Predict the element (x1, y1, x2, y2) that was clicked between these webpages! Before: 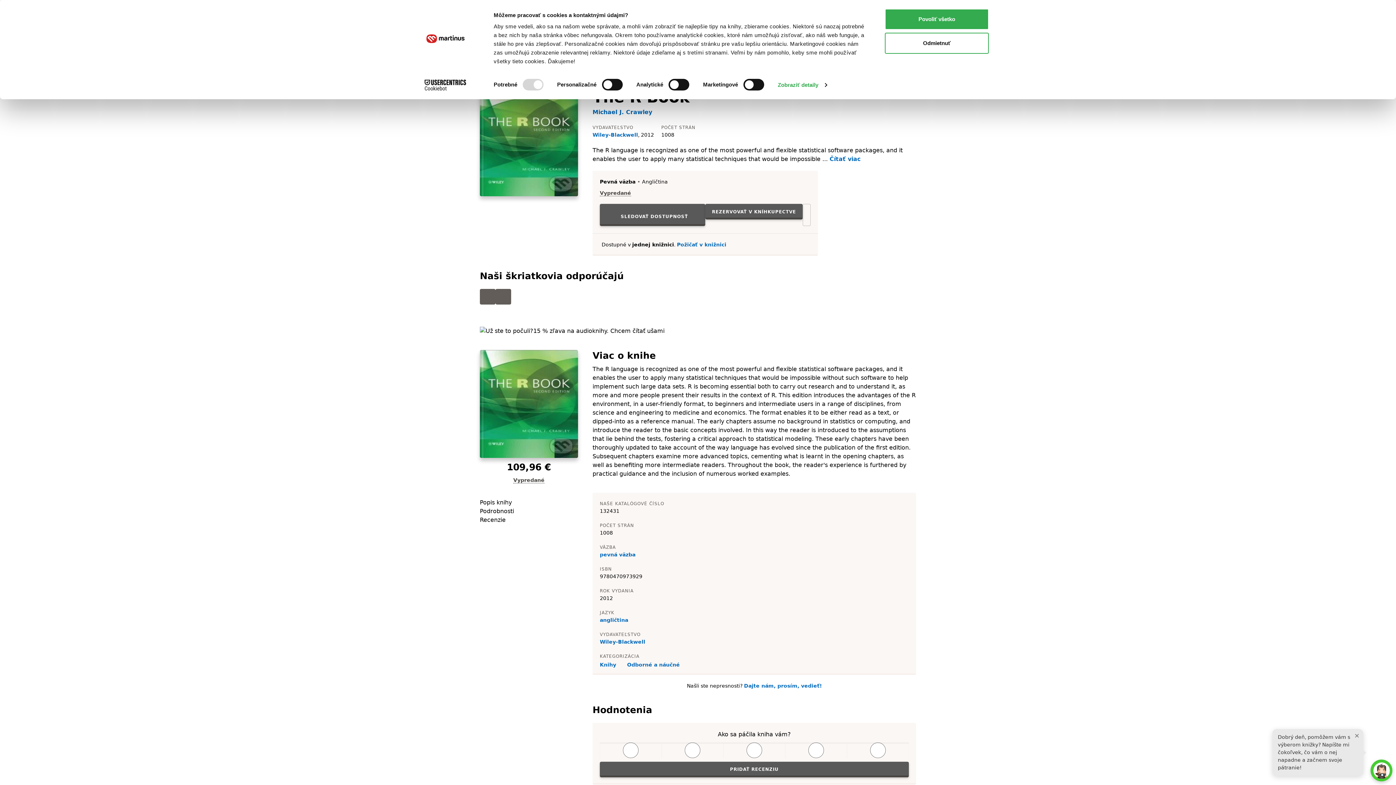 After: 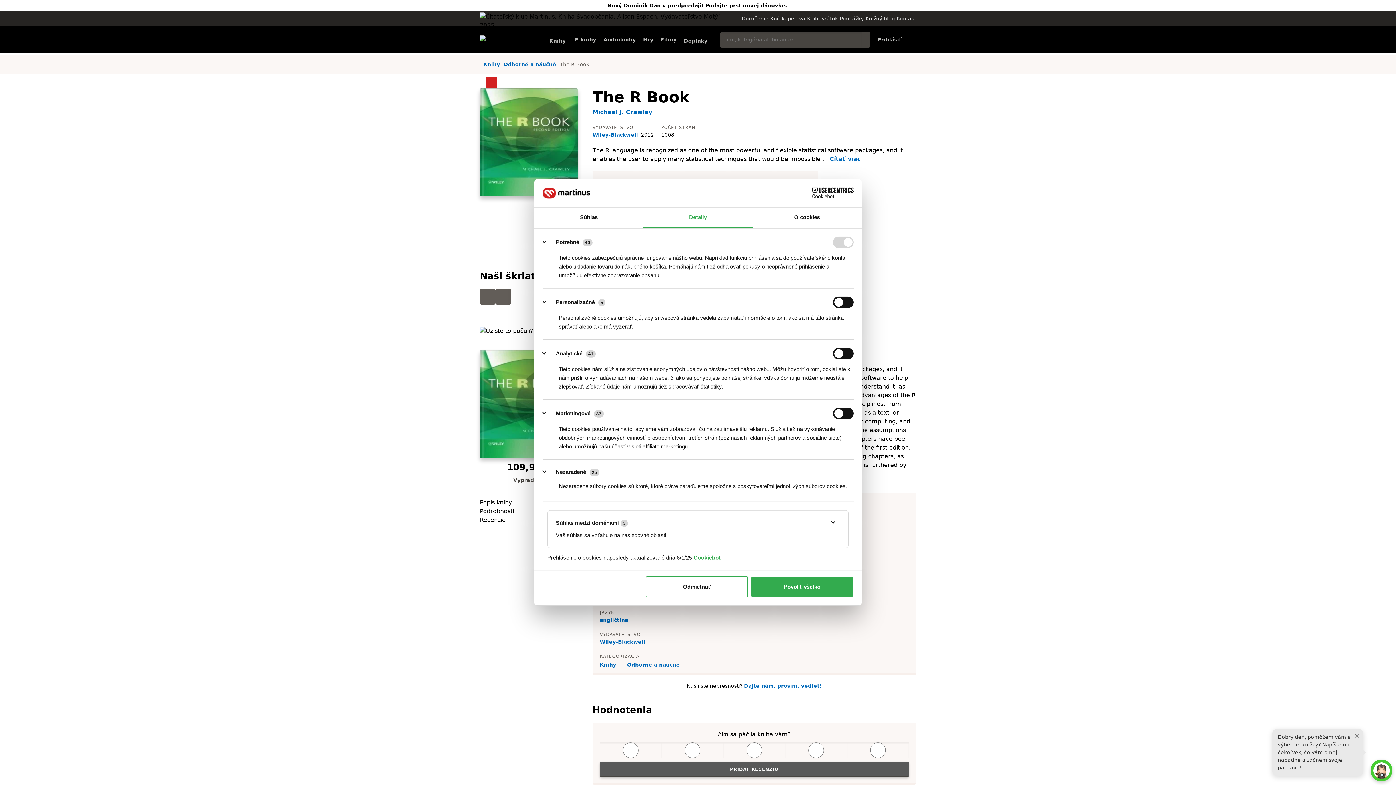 Action: bbox: (778, 79, 827, 90) label: Zobraziť detaily